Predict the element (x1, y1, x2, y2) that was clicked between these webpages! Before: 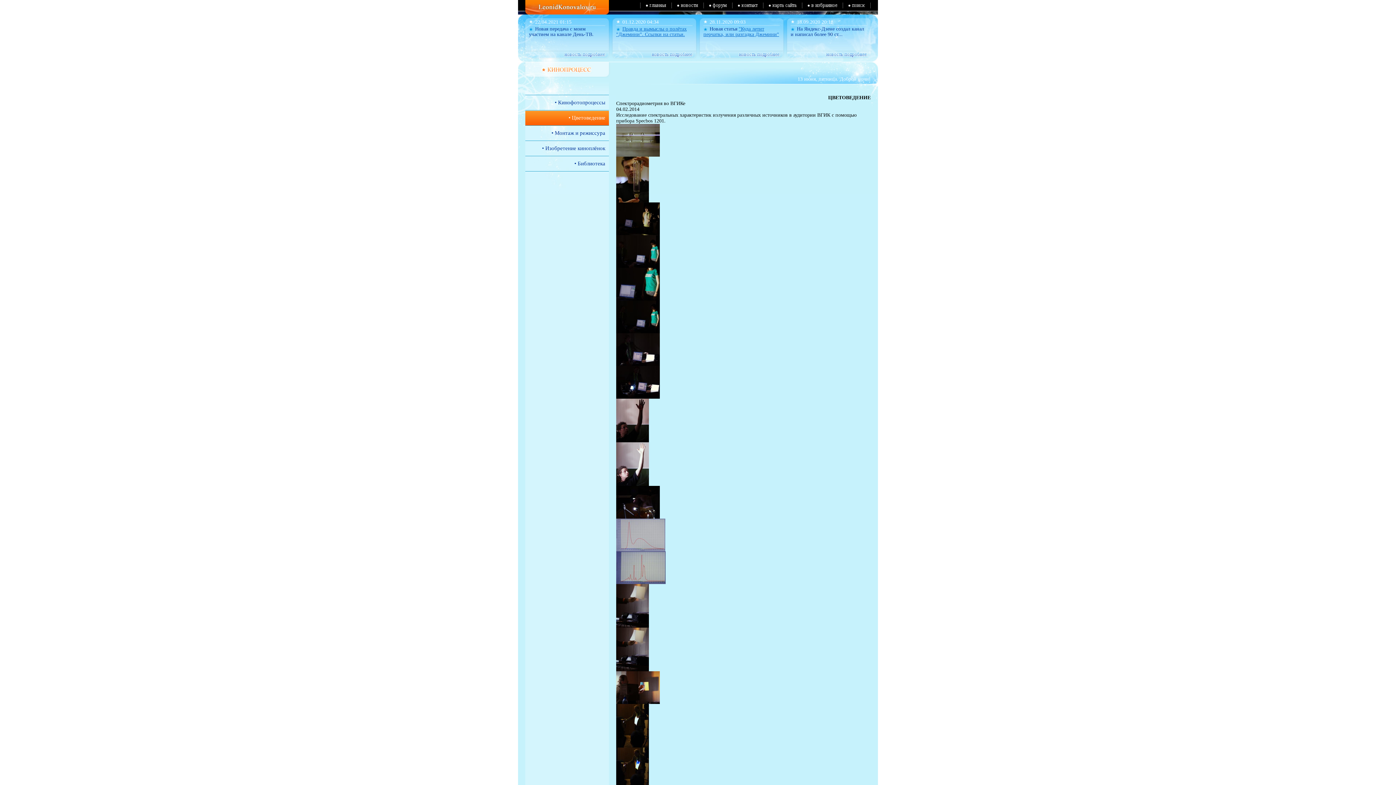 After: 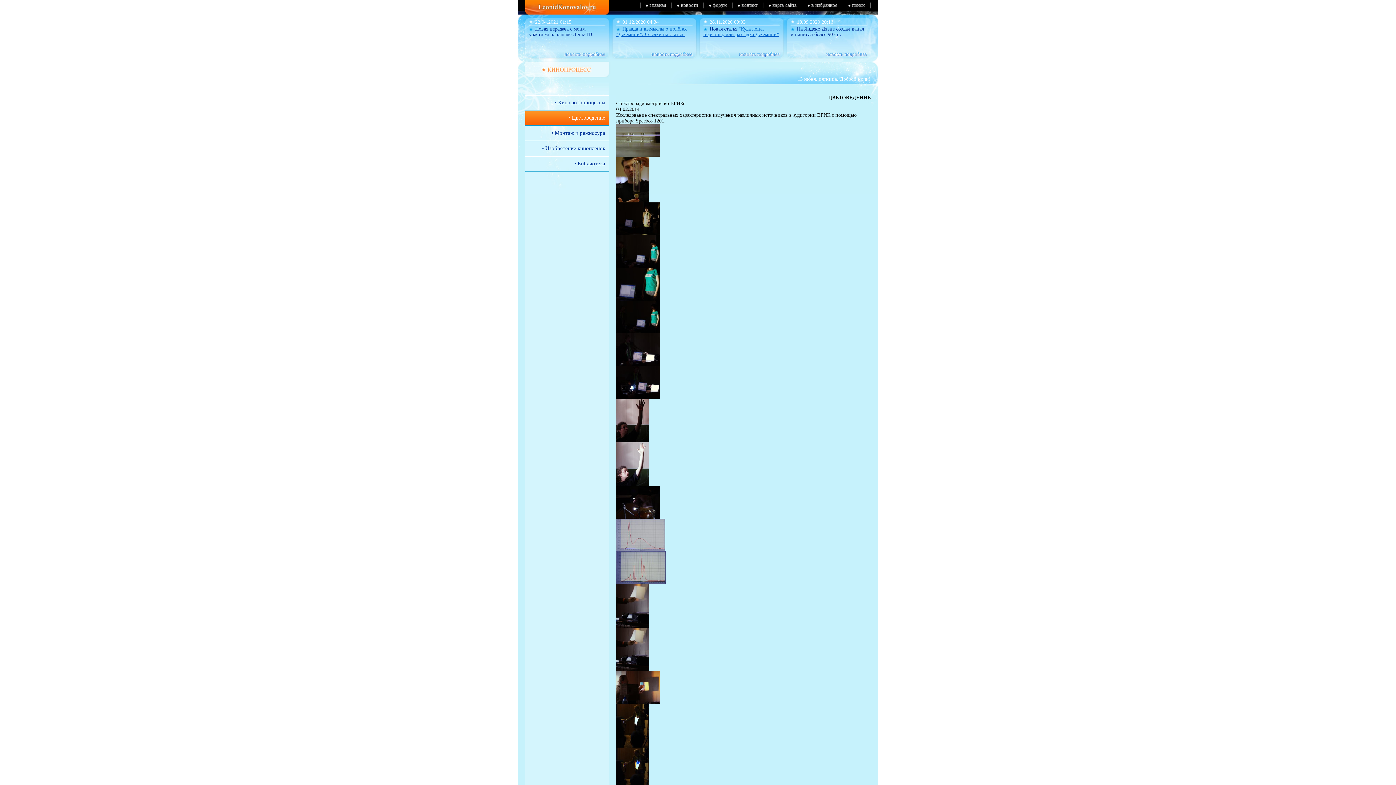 Action: bbox: (616, 547, 665, 552)